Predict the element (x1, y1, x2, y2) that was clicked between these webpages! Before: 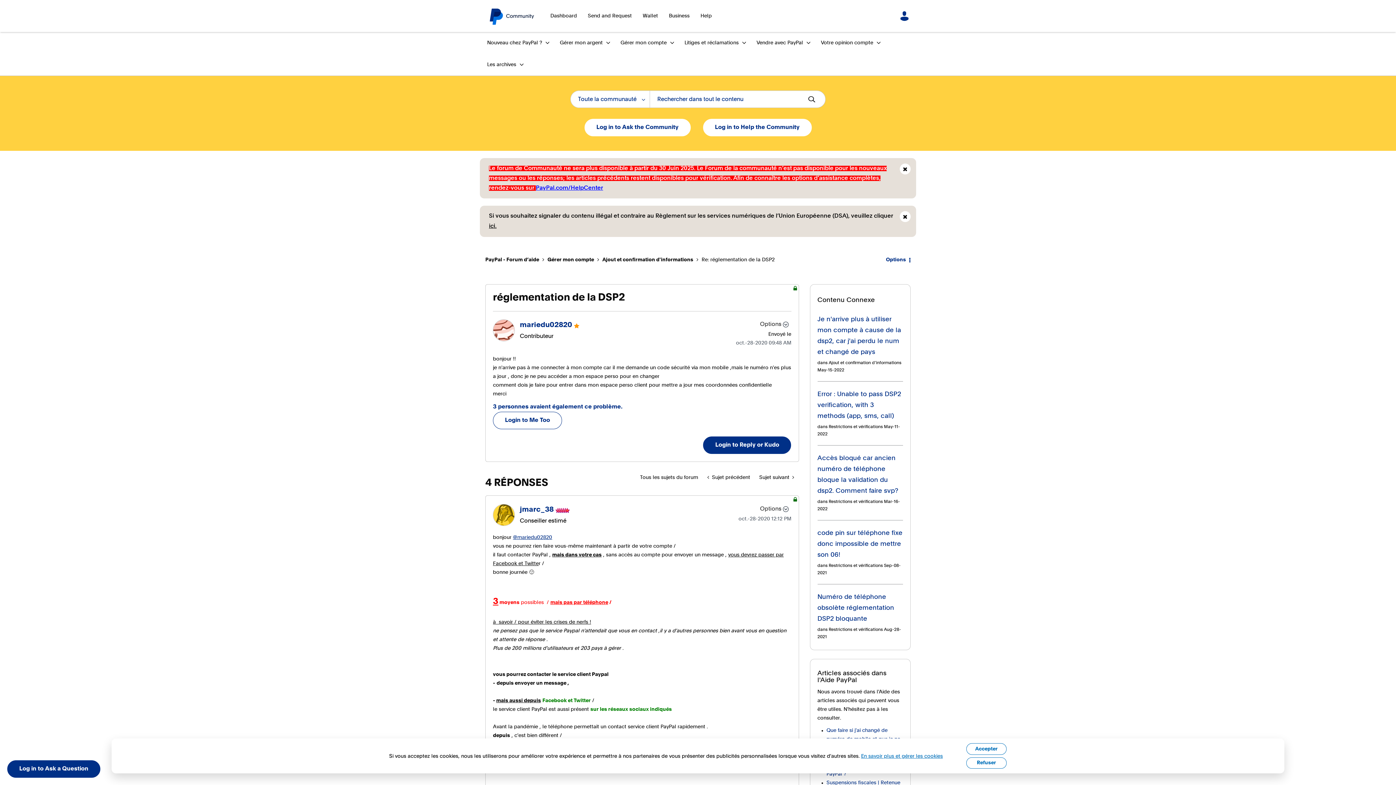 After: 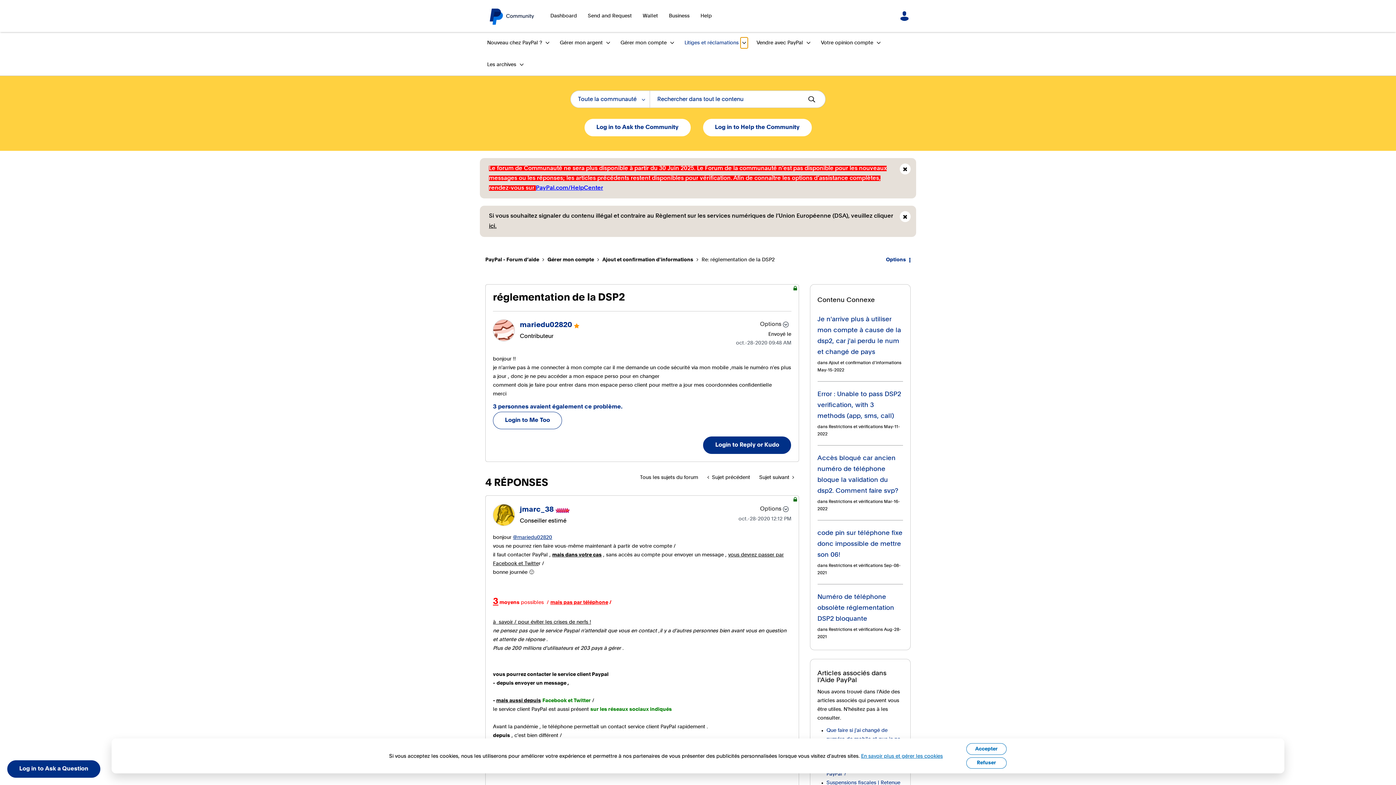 Action: bbox: (740, 37, 748, 48) label: Développer la vue: Litiges et réclamations